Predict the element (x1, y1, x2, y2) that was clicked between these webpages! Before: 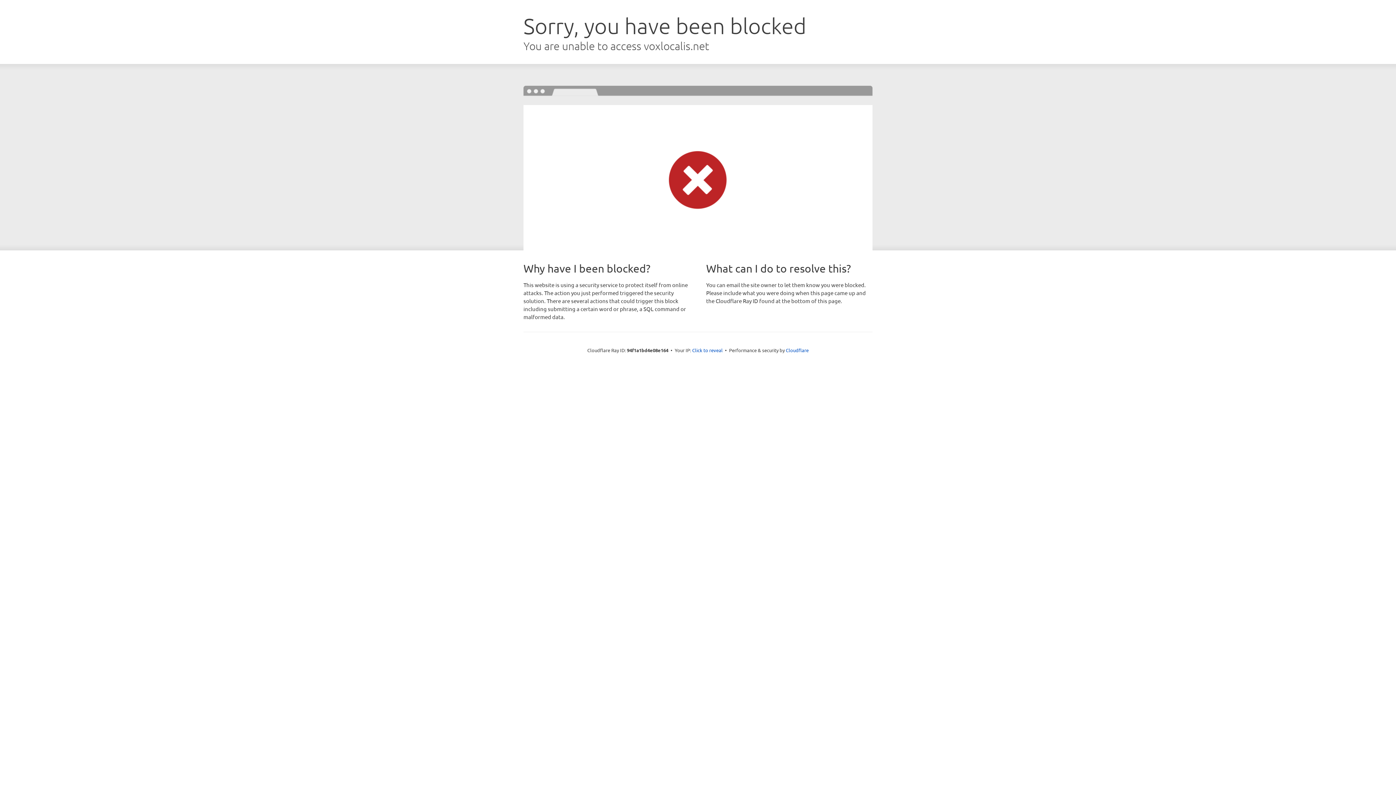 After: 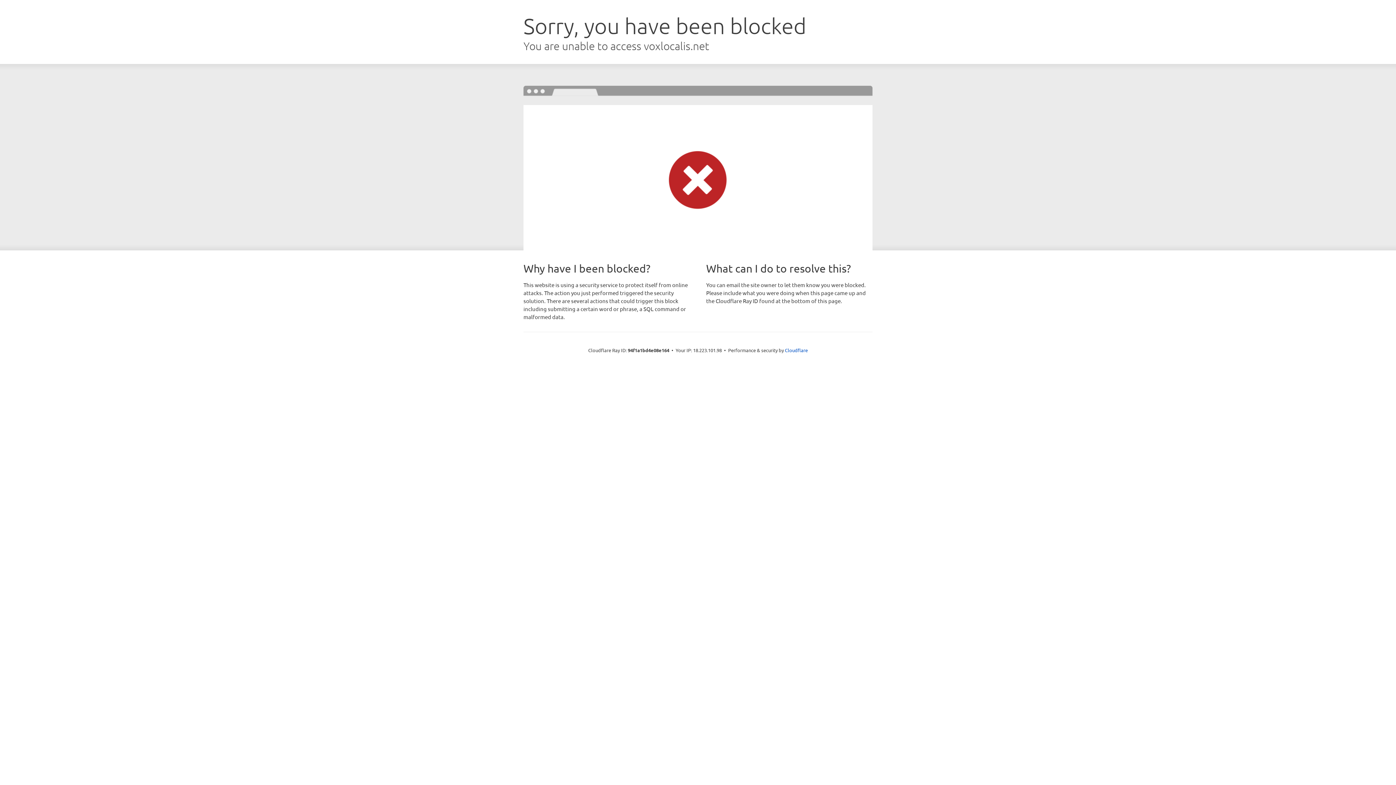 Action: label: Click to reveal bbox: (692, 346, 722, 353)